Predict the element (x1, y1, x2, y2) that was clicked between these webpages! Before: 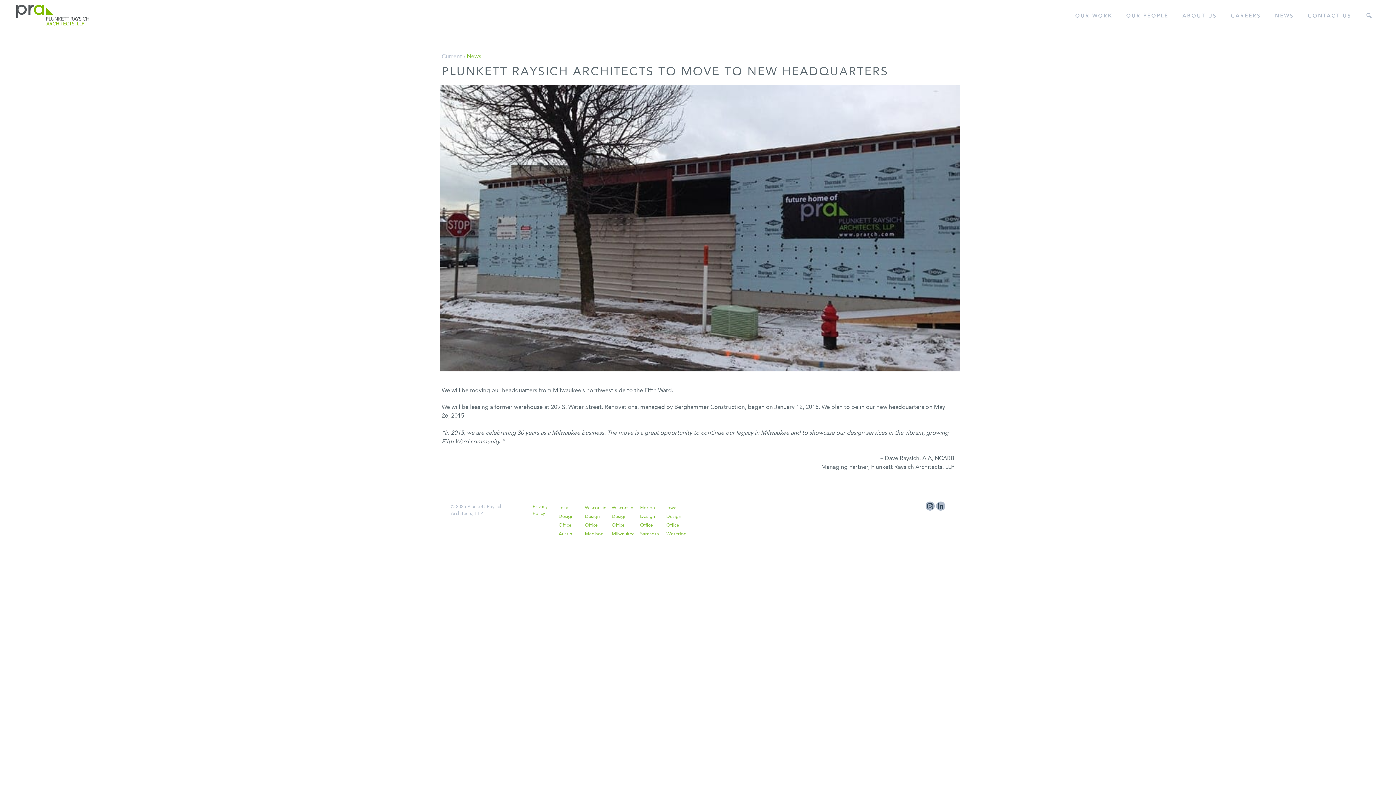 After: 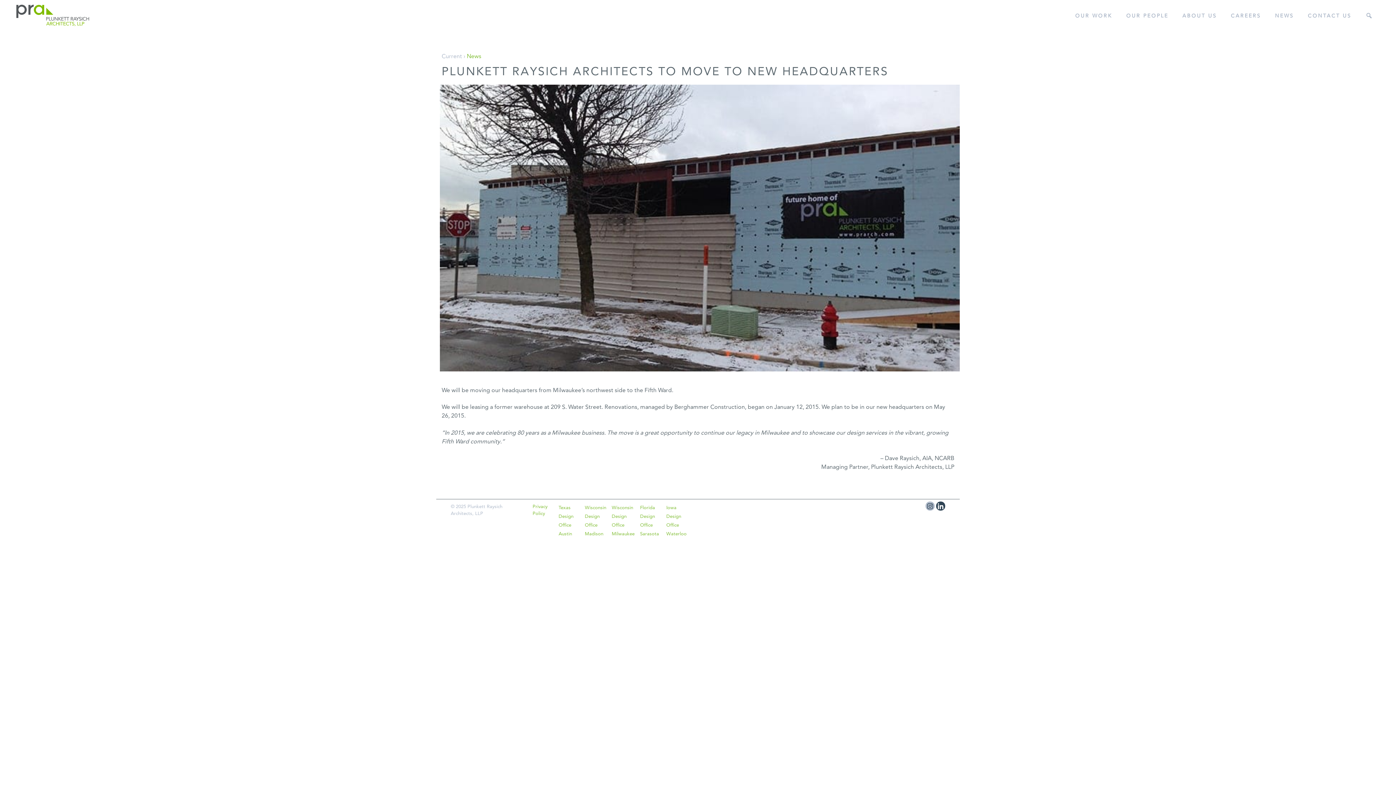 Action: bbox: (936, 501, 945, 510)